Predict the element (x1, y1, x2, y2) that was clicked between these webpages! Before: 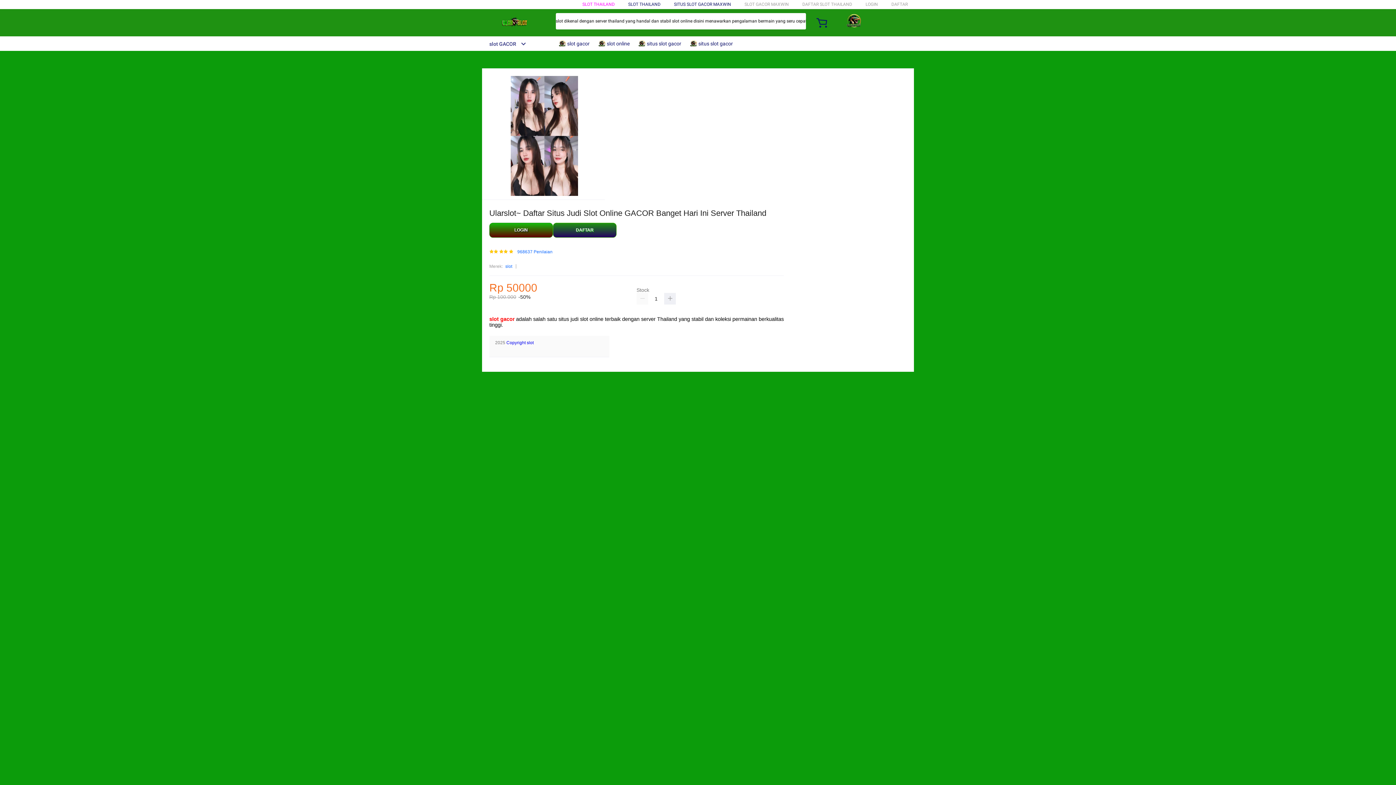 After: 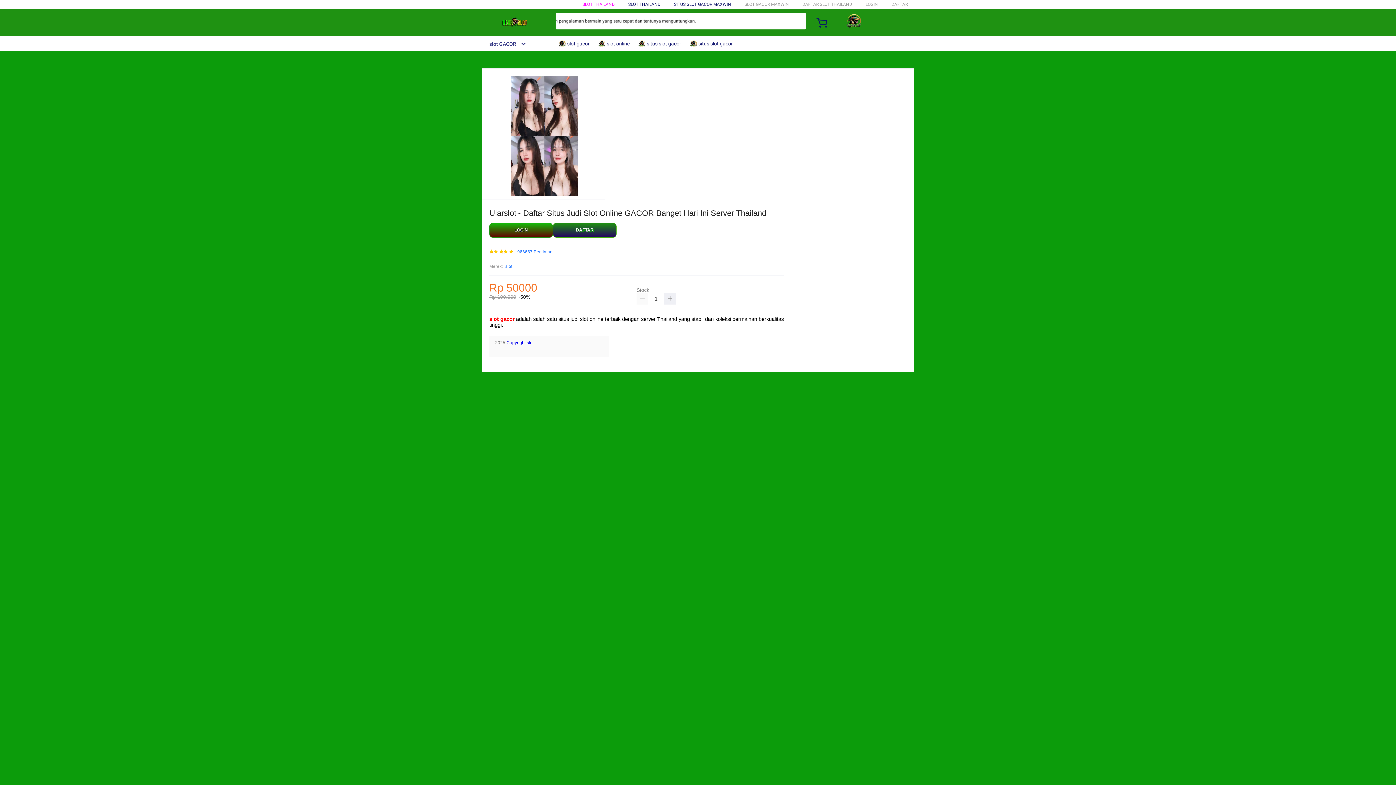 Action: bbox: (517, 249, 552, 254) label: 968637 Penilaian